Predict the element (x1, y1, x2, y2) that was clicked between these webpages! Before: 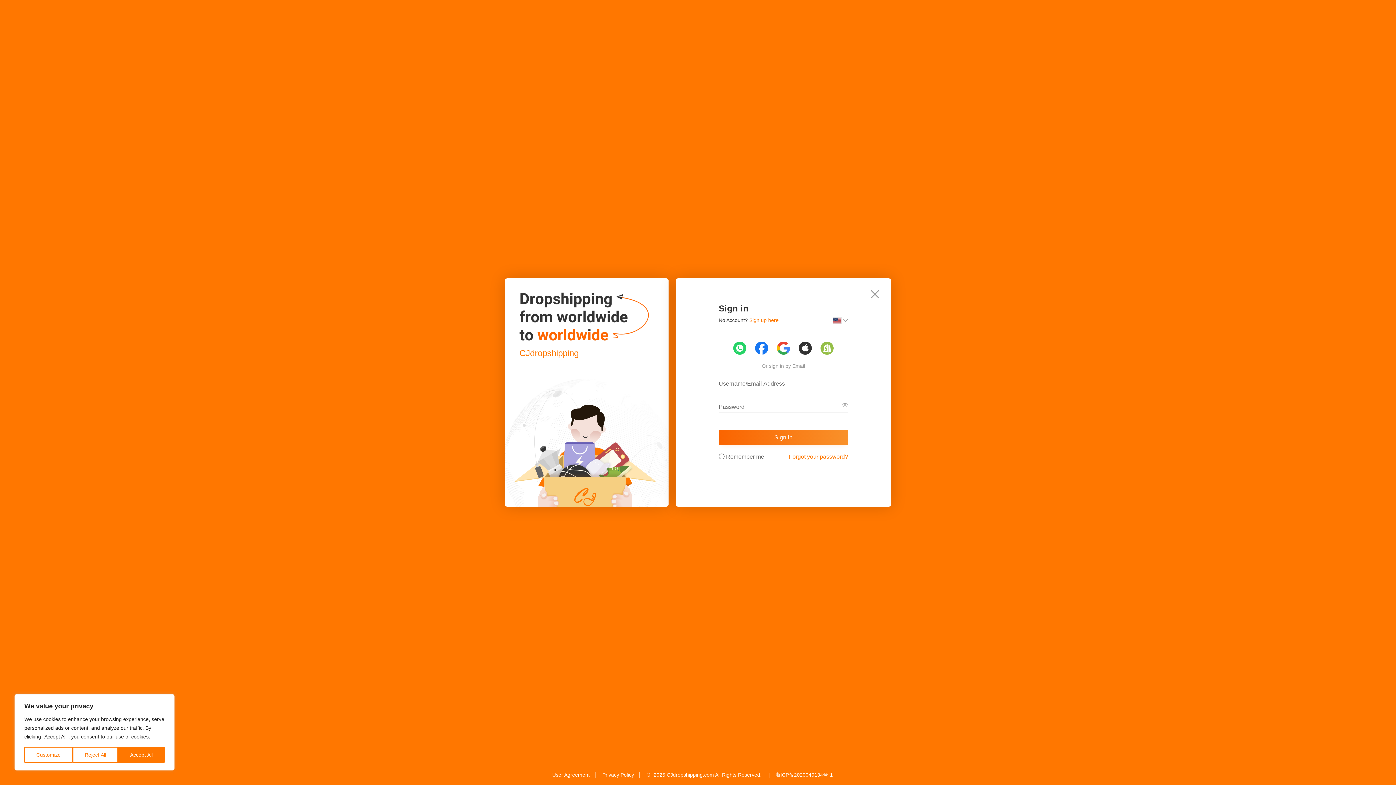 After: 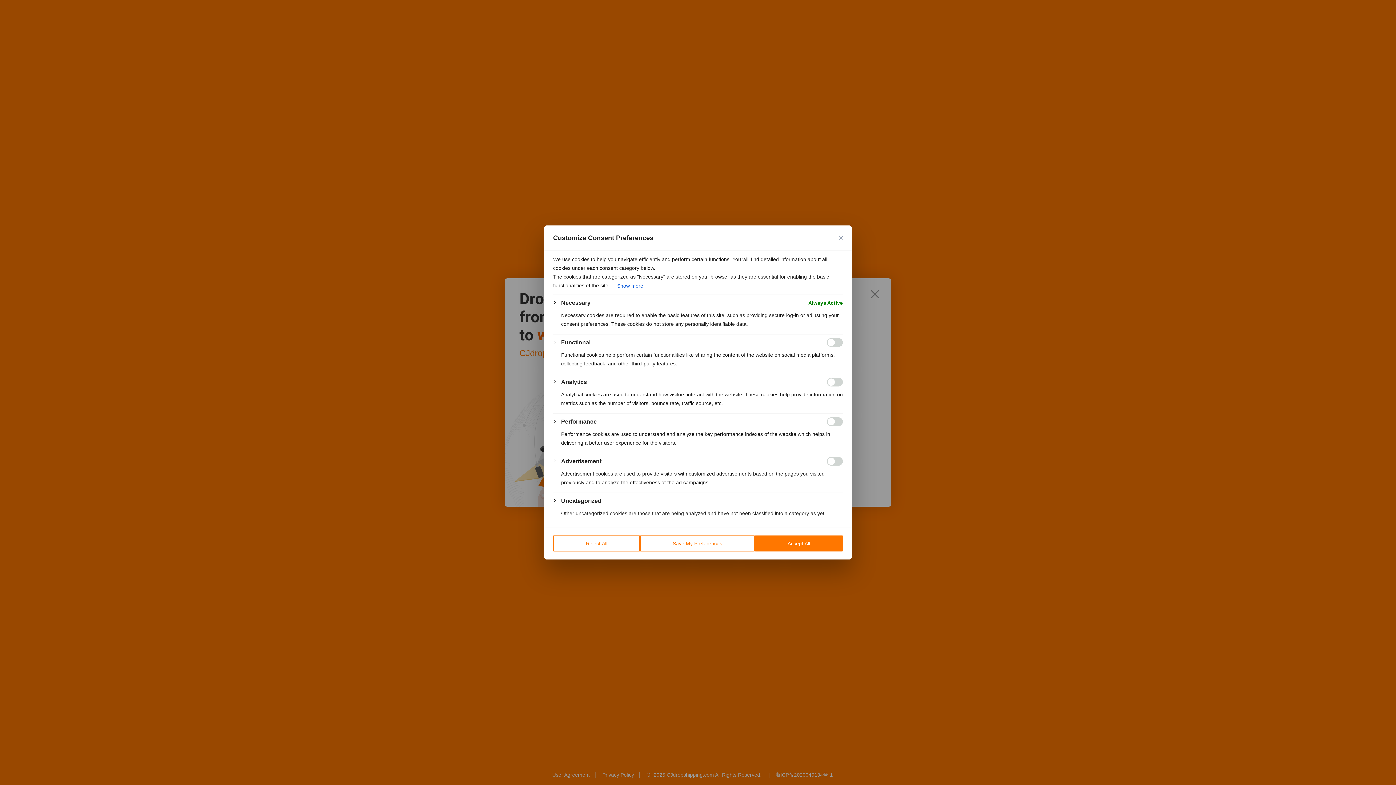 Action: bbox: (24, 747, 72, 763) label: Customize